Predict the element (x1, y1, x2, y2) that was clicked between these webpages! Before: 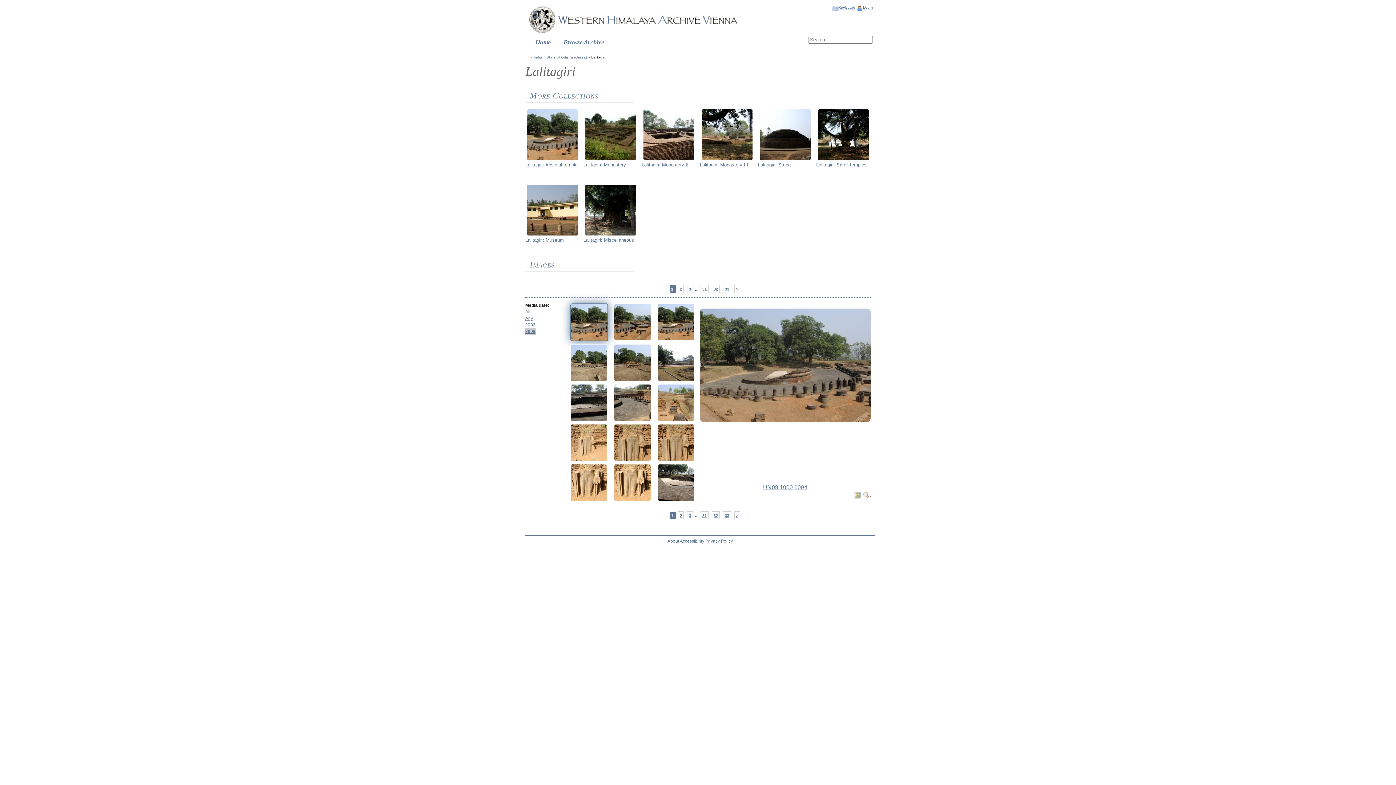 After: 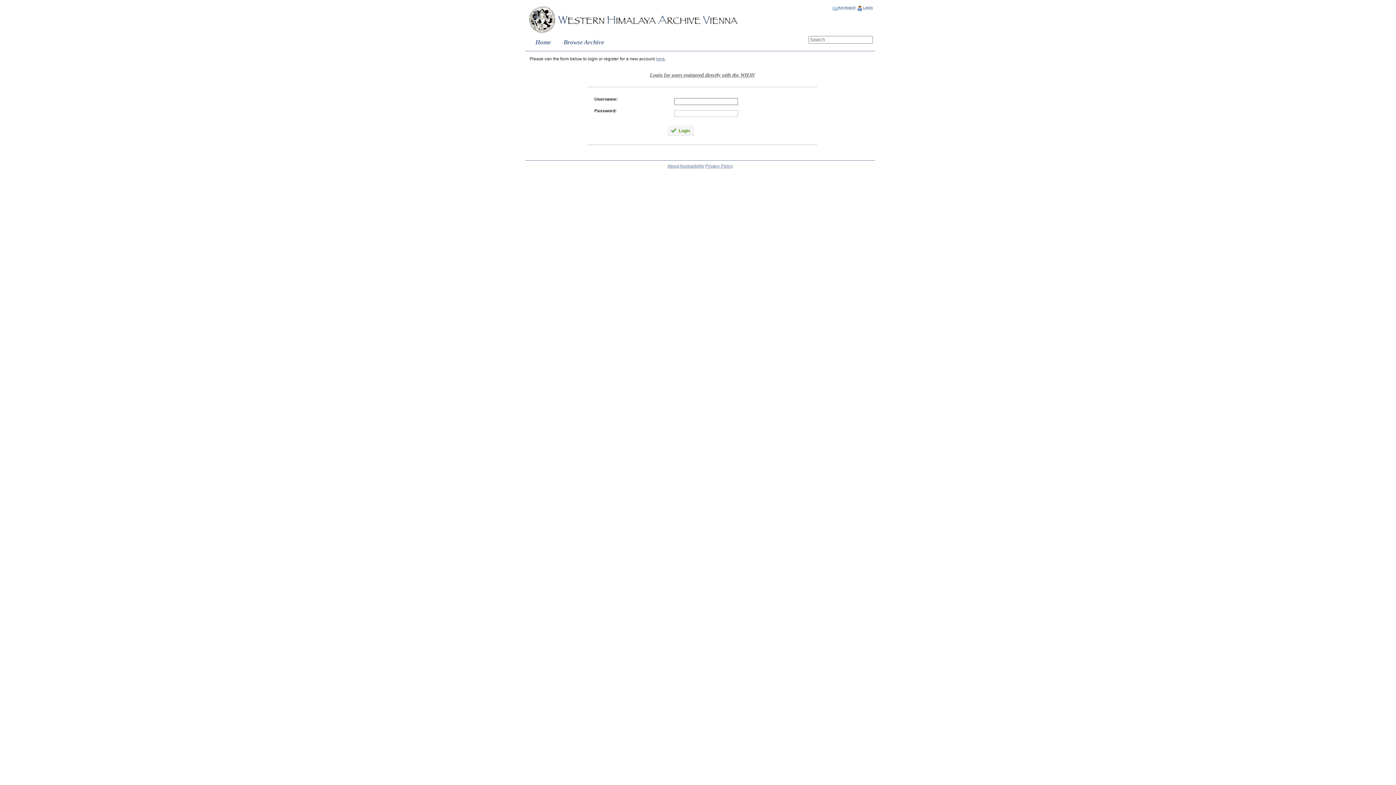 Action: bbox: (856, 5, 873, 11) label: Login